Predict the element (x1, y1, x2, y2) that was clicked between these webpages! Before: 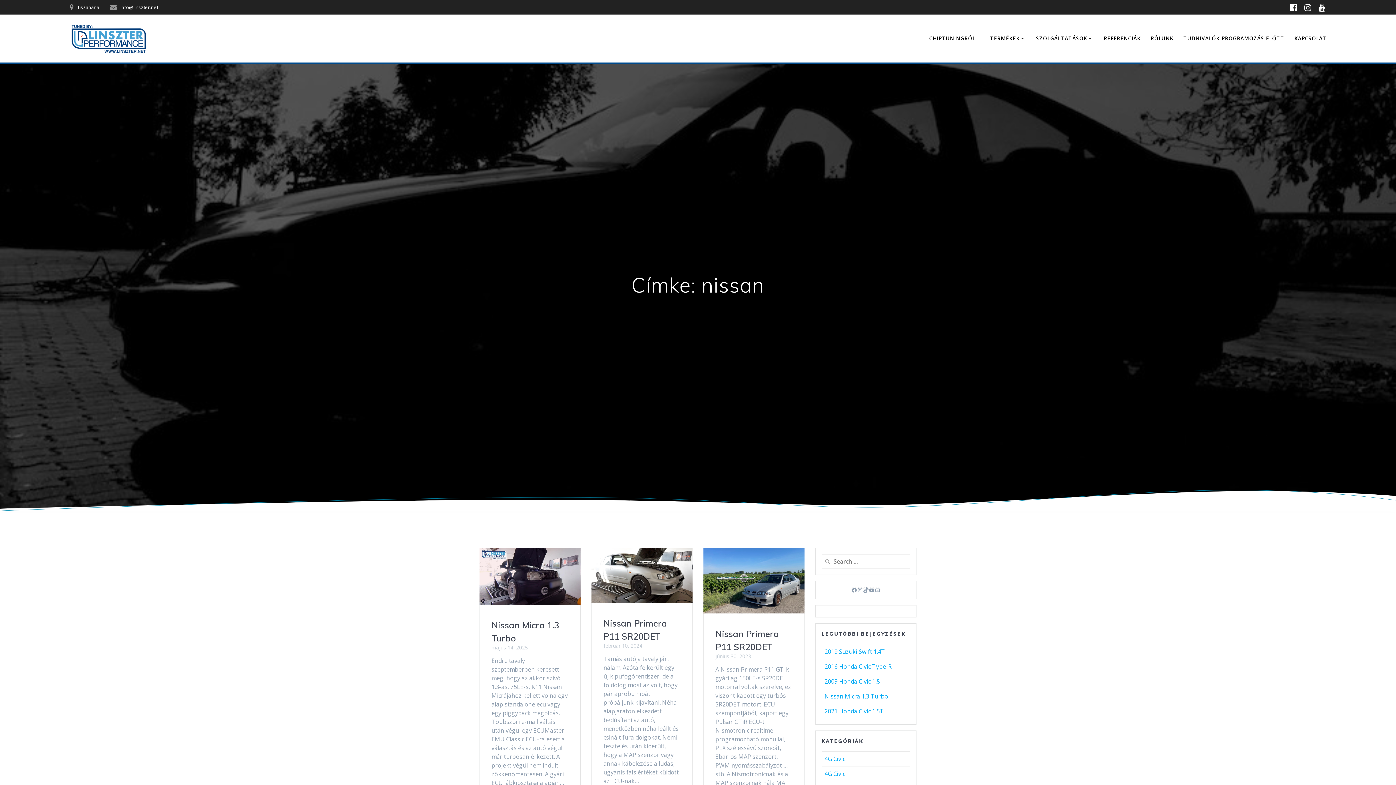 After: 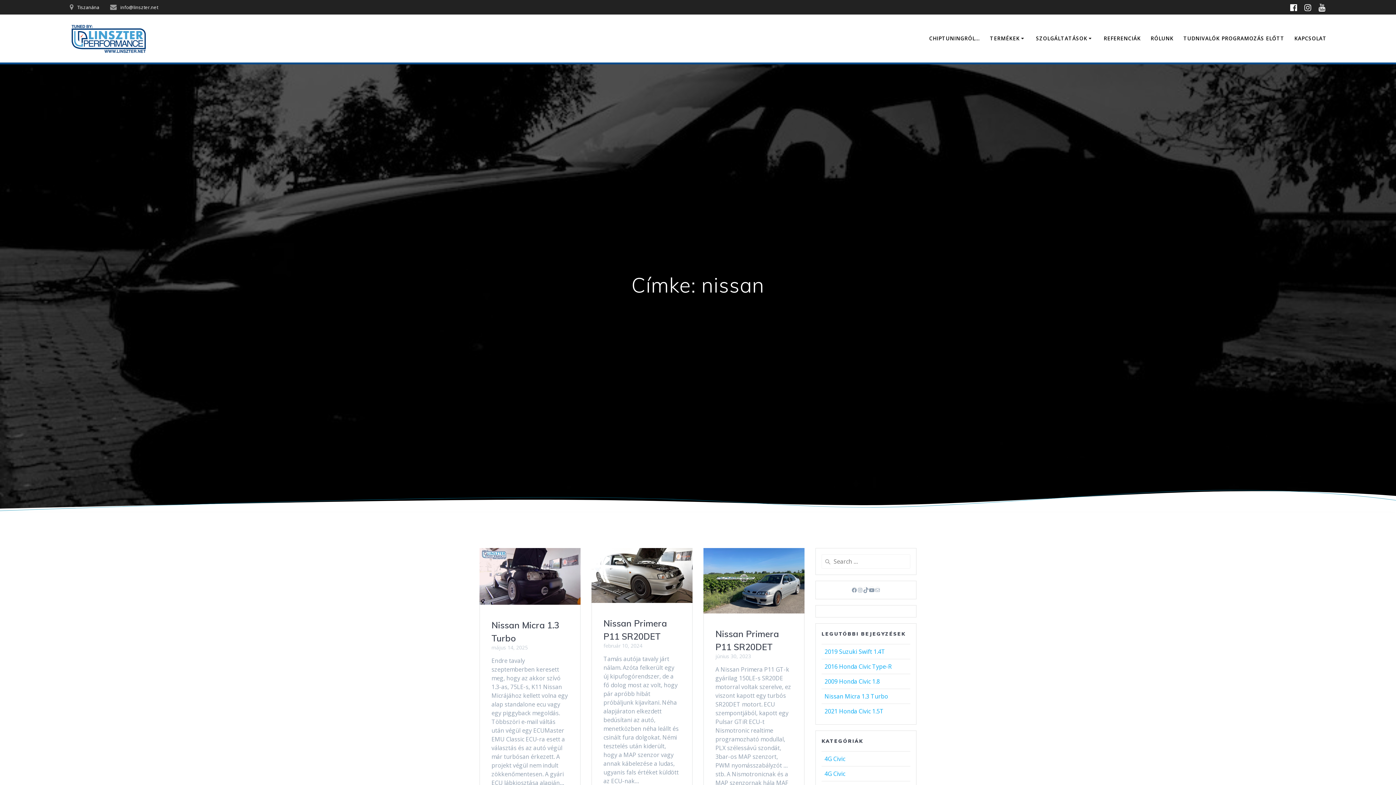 Action: label: YouTube bbox: (869, 587, 874, 593)